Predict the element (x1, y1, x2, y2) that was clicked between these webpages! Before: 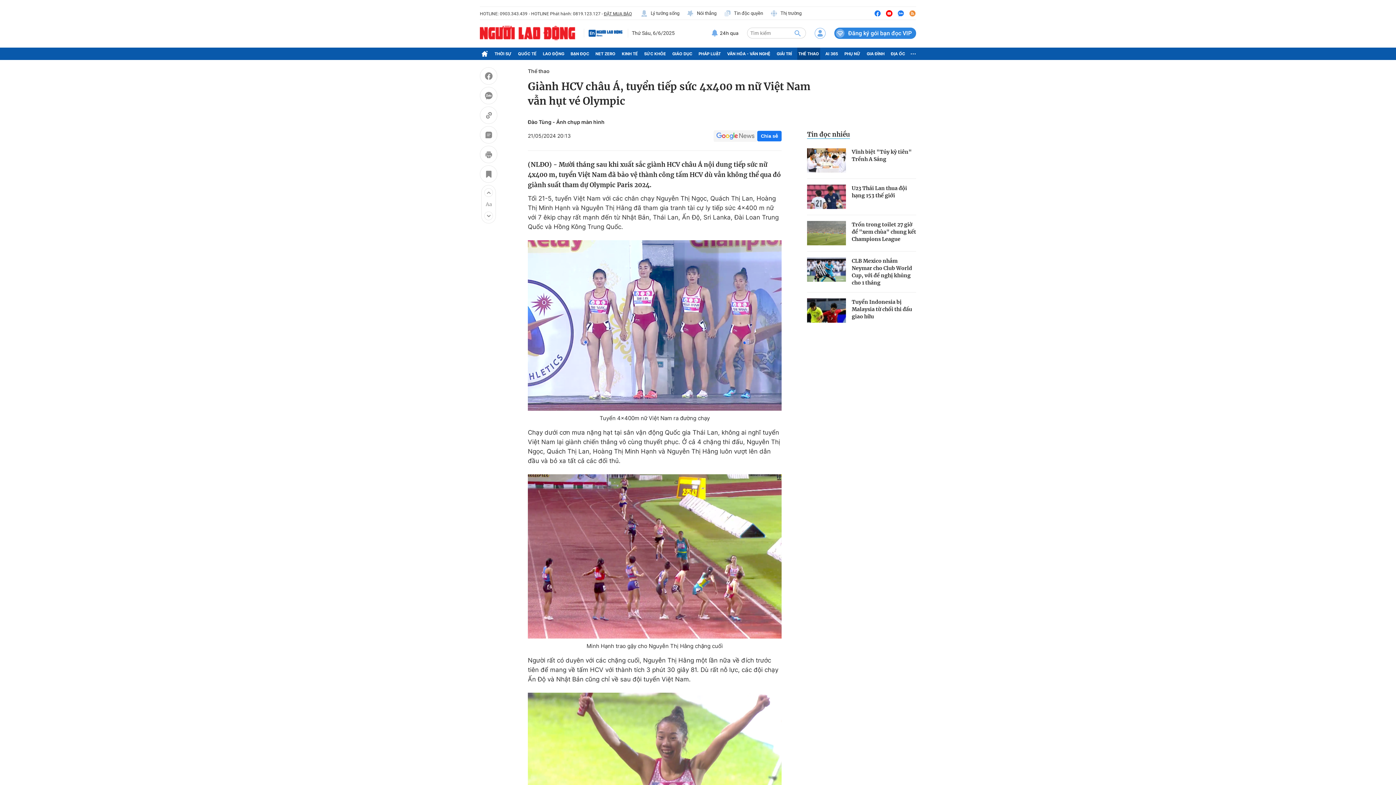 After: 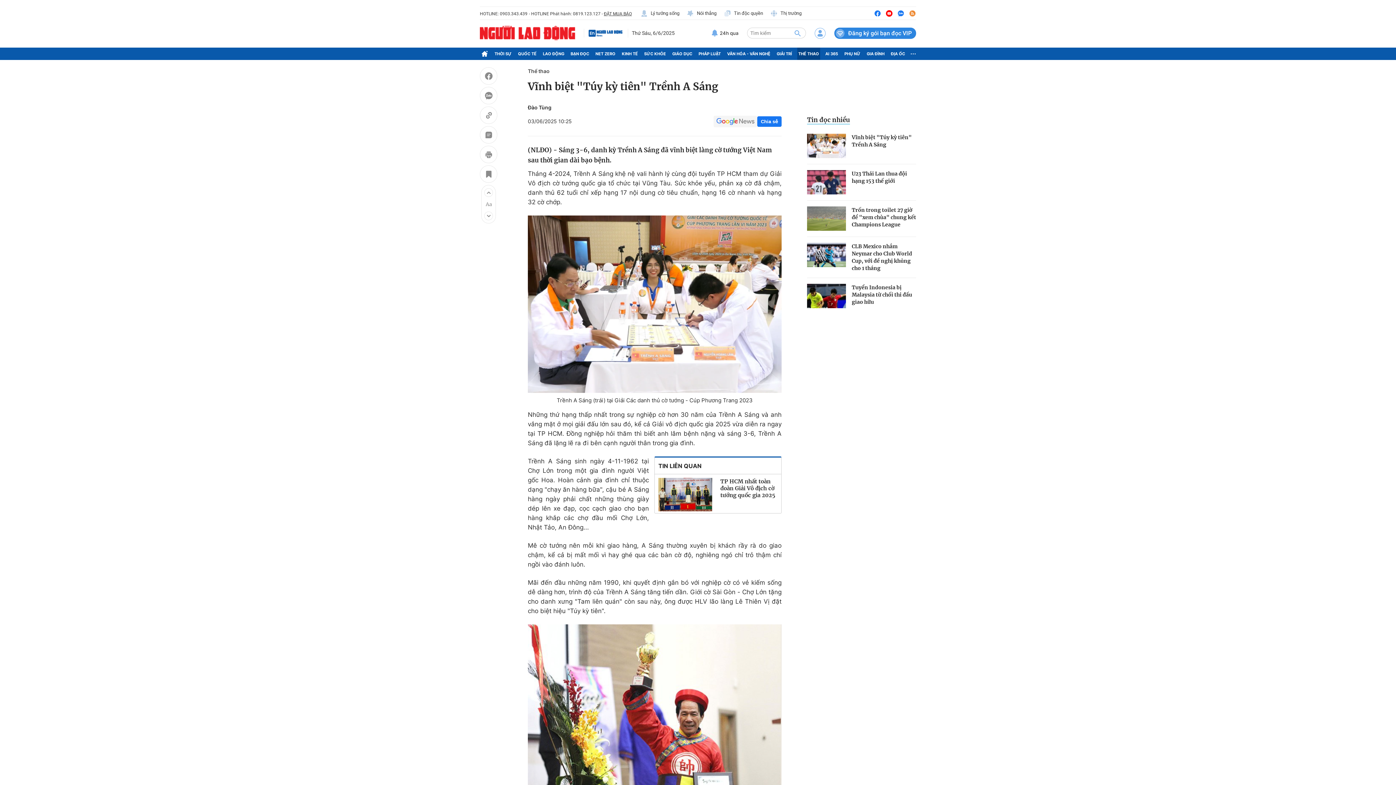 Action: bbox: (807, 148, 846, 172)